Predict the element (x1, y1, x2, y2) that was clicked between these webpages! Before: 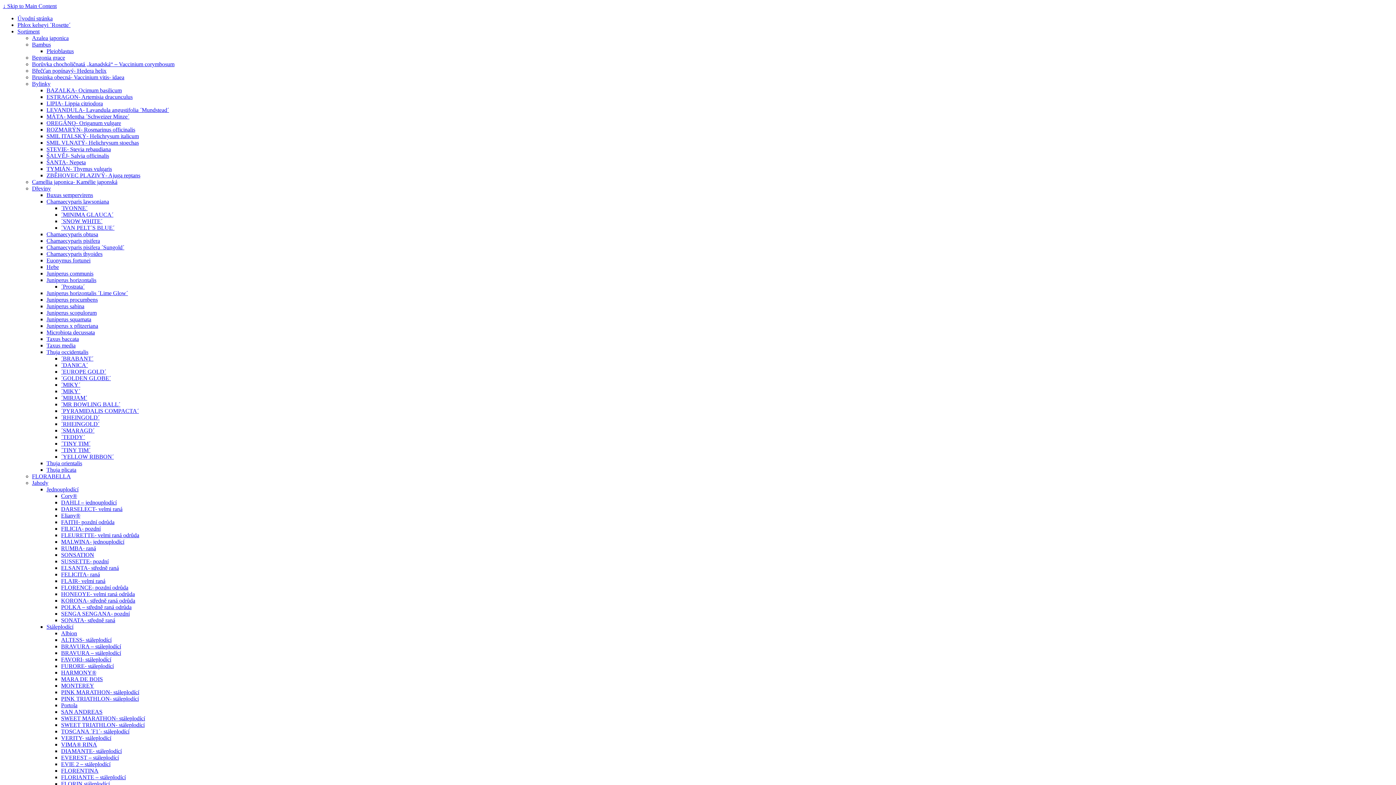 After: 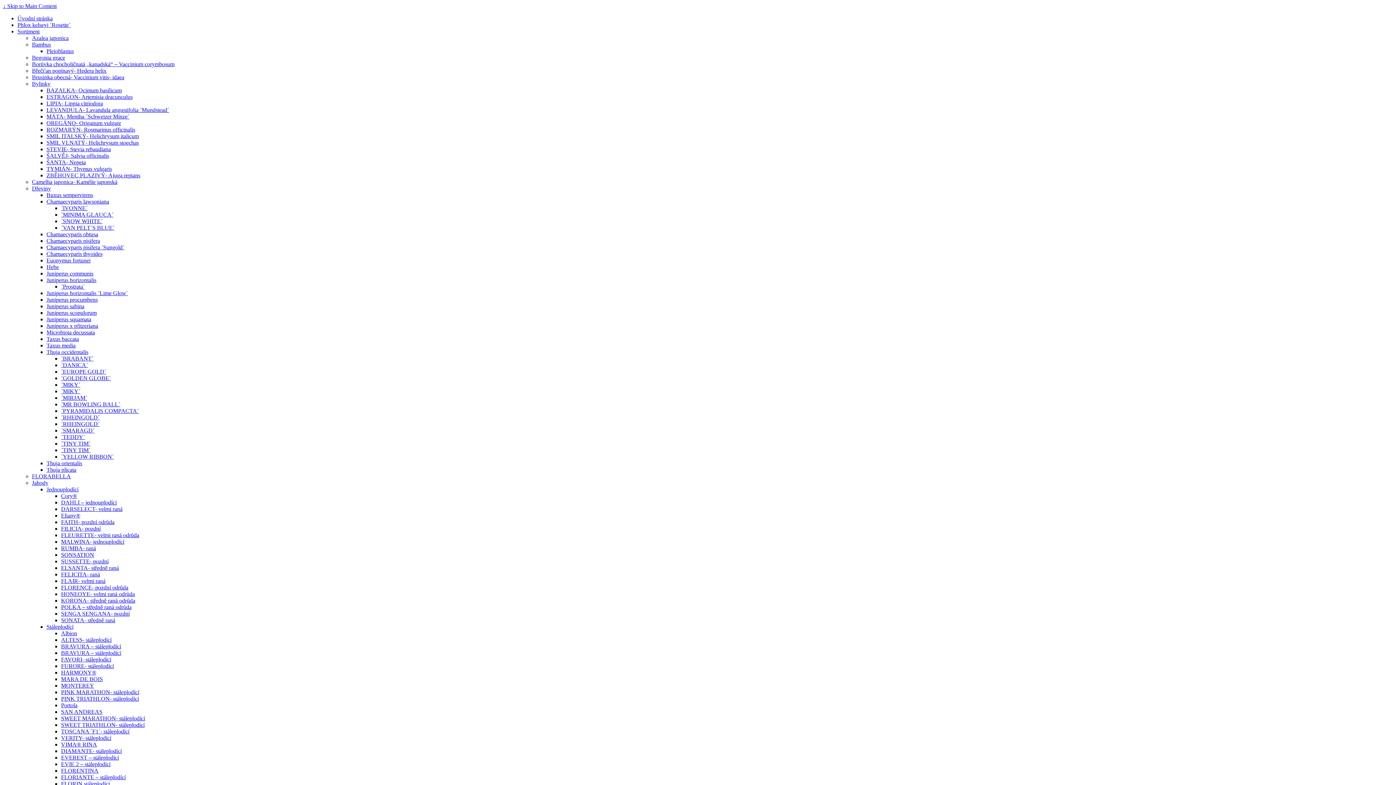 Action: bbox: (46, 624, 73, 630) label: Stáleplodící